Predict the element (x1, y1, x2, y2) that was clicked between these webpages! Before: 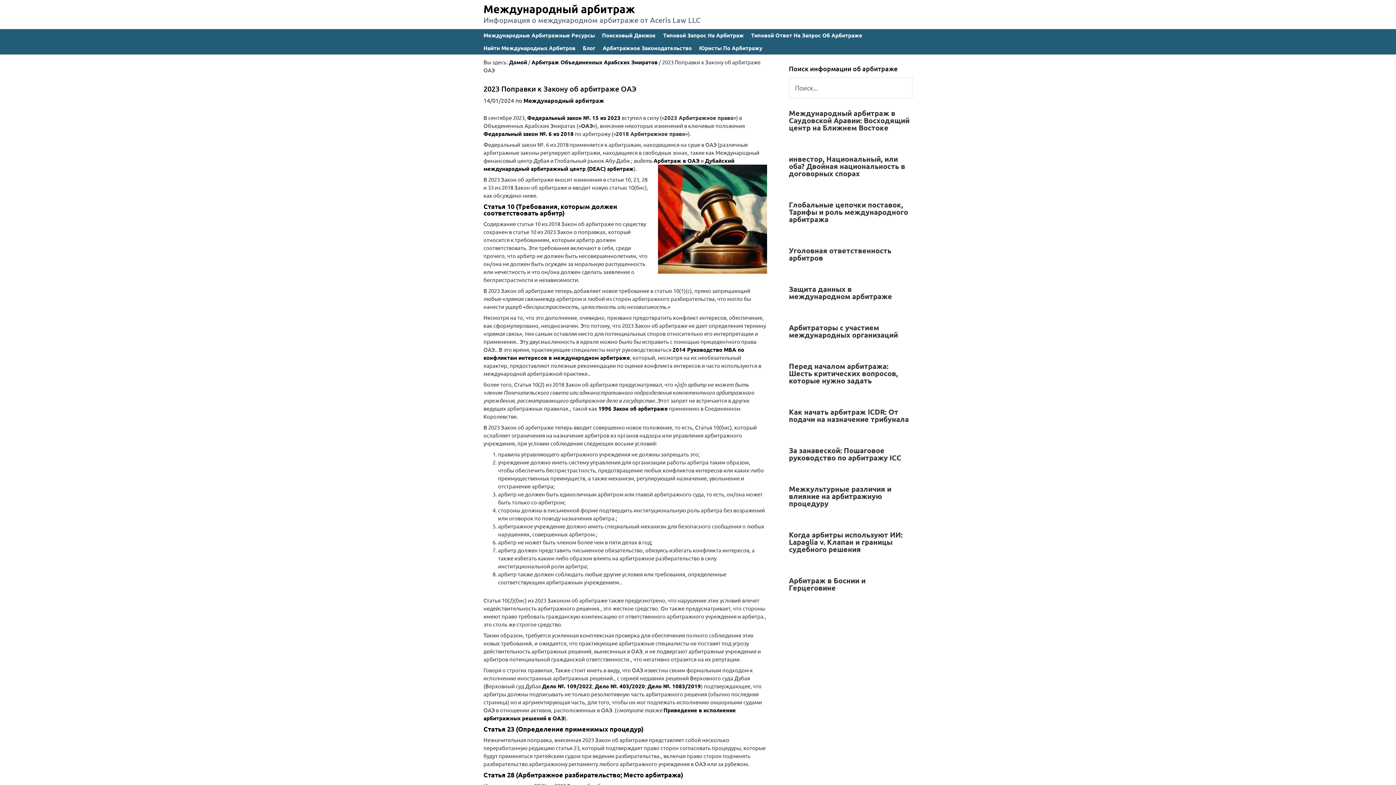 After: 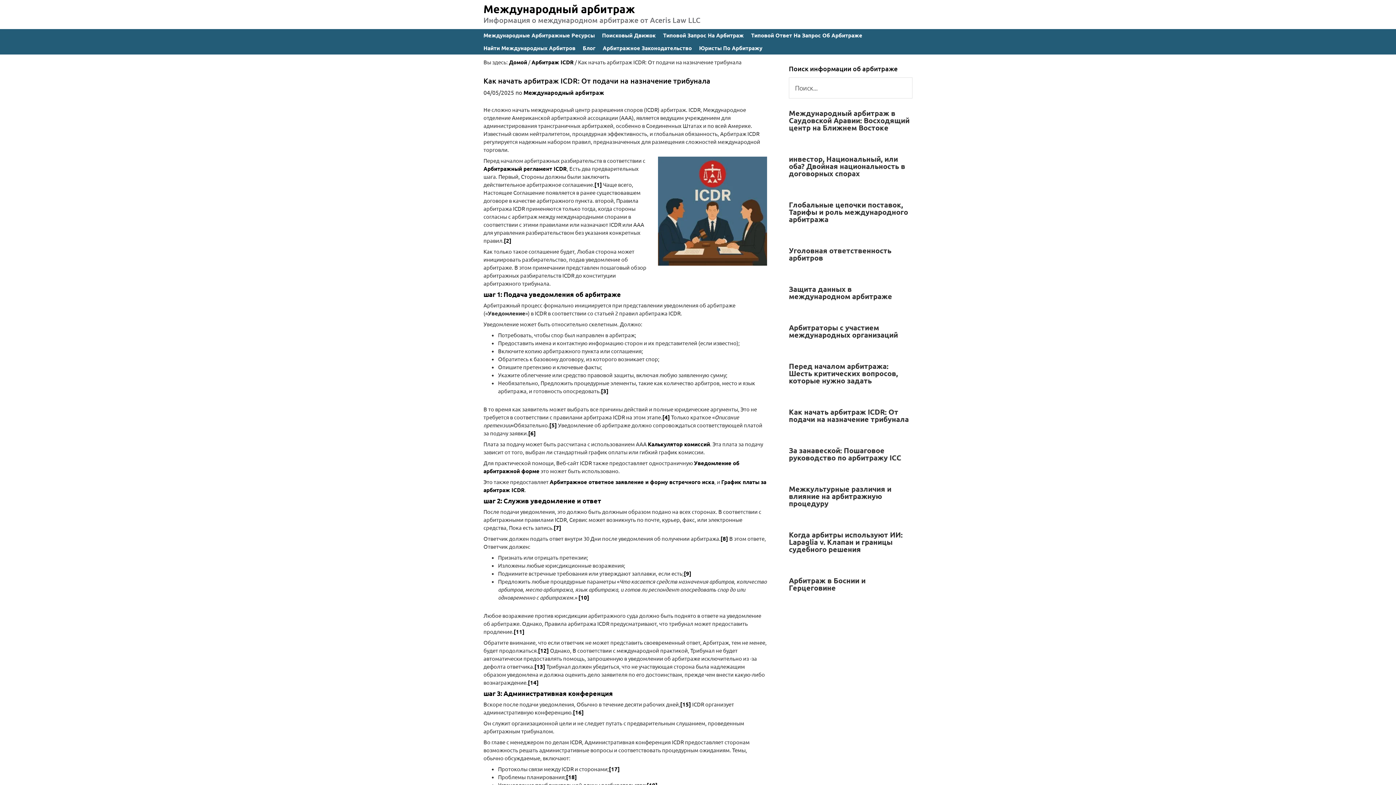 Action: bbox: (789, 407, 909, 424) label: Как начать арбитраж ICDR: От подачи на назначение трибунала